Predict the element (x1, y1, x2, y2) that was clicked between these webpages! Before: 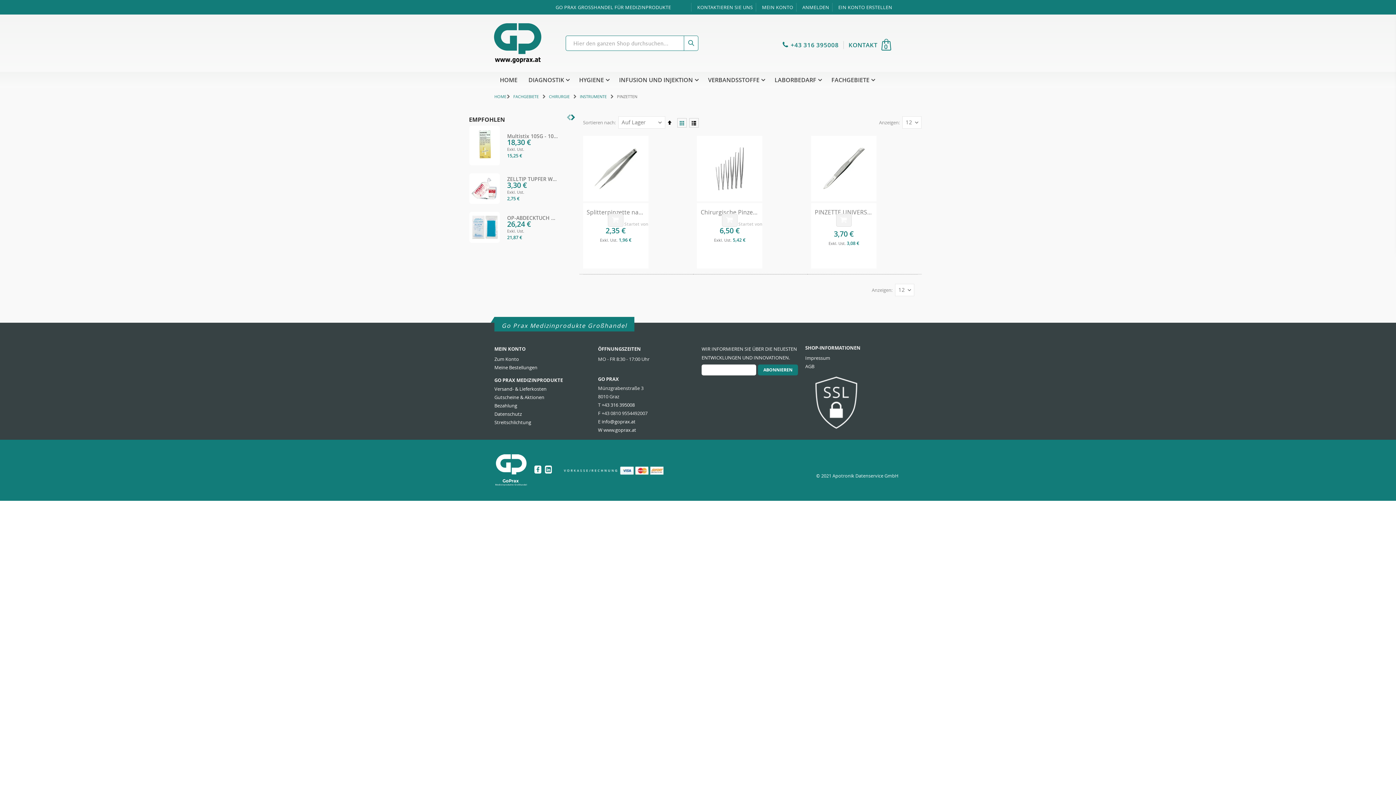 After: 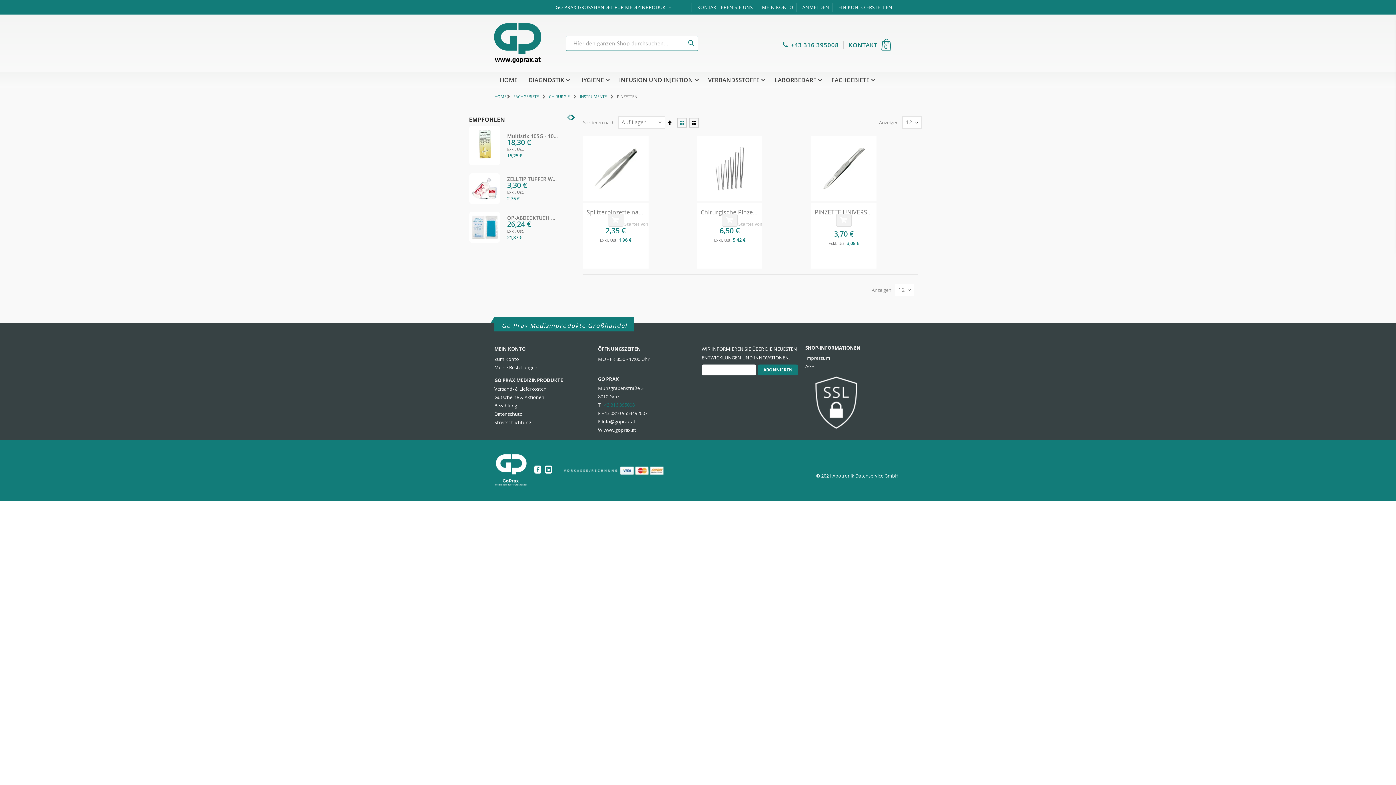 Action: bbox: (601, 401, 634, 408) label: +43 316 395008